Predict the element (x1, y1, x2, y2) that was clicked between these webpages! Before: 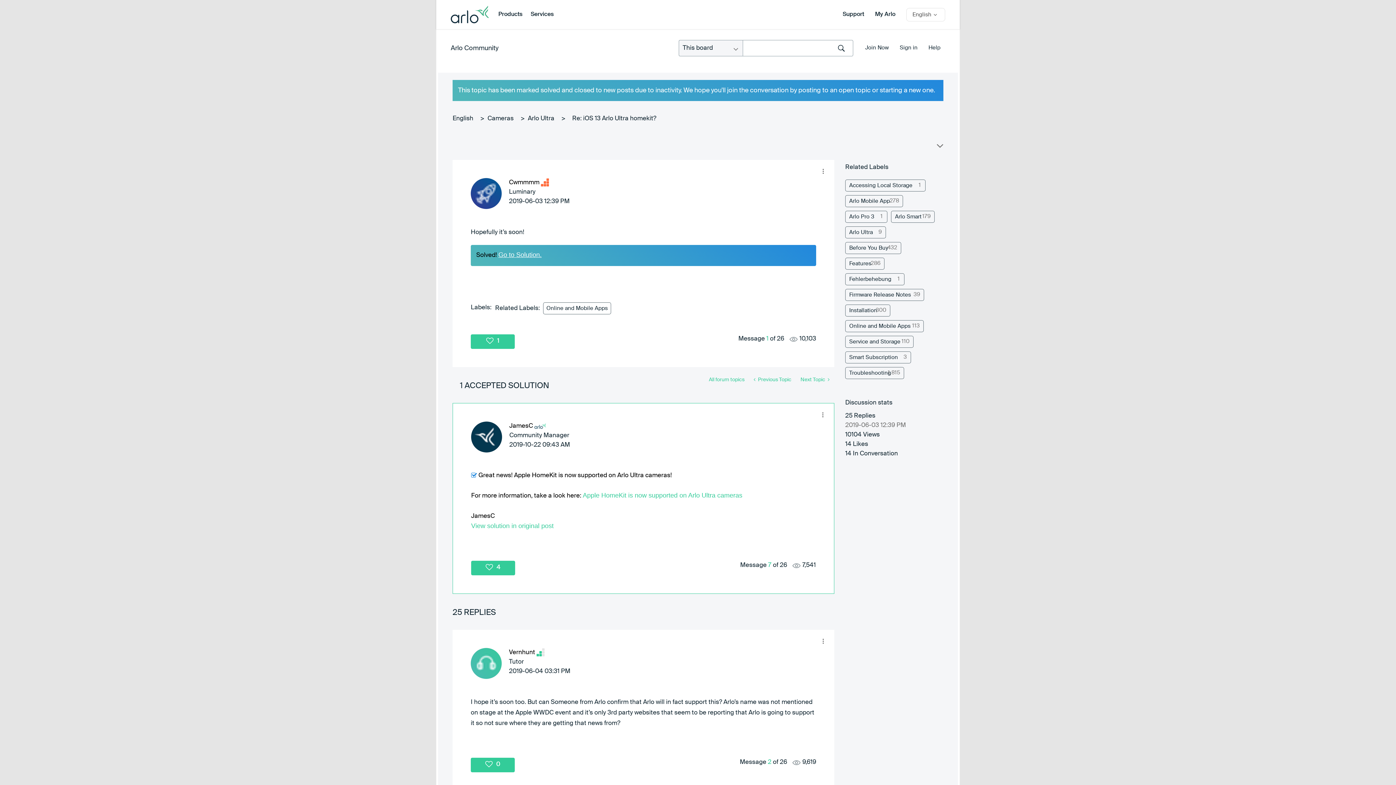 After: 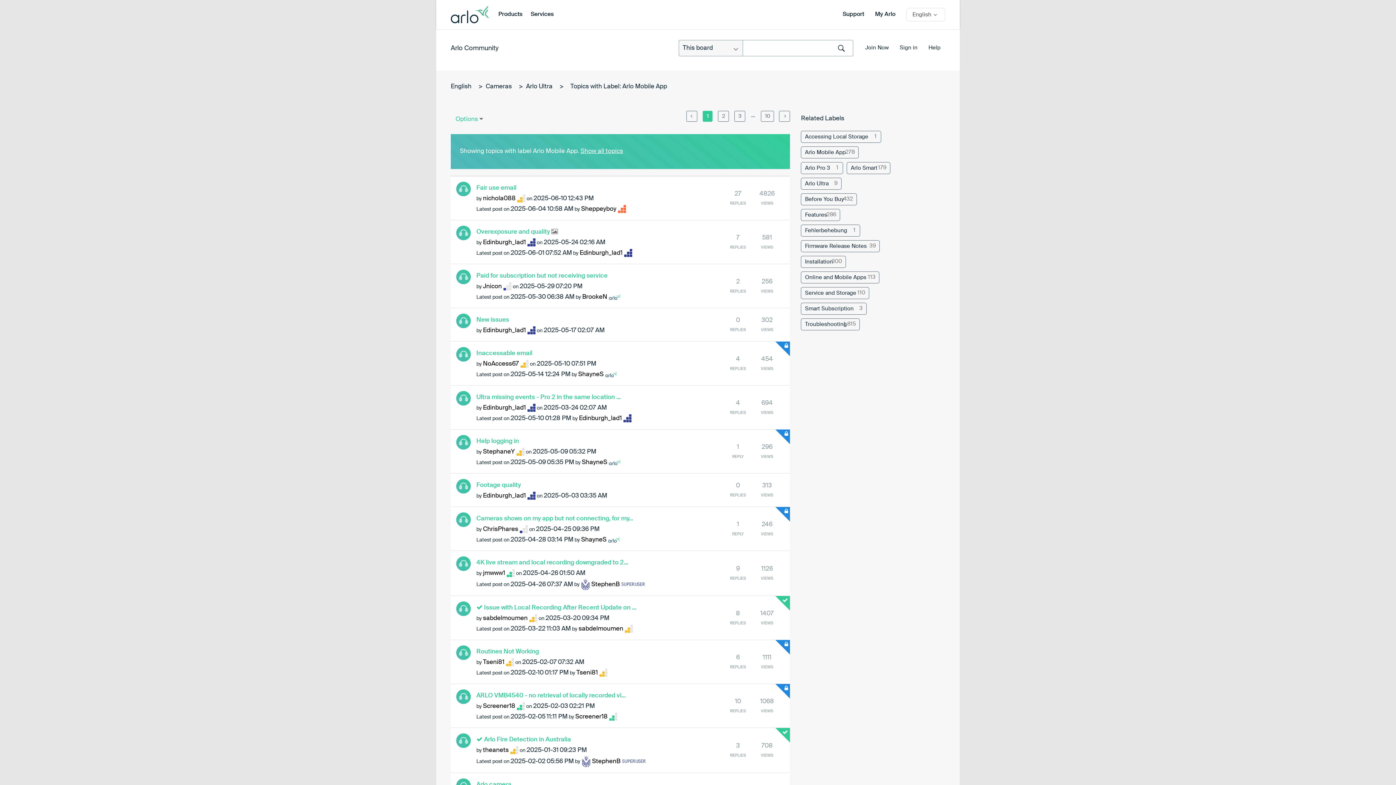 Action: label: Filter Topics with Label: Arlo Mobile App bbox: (845, 195, 903, 207)